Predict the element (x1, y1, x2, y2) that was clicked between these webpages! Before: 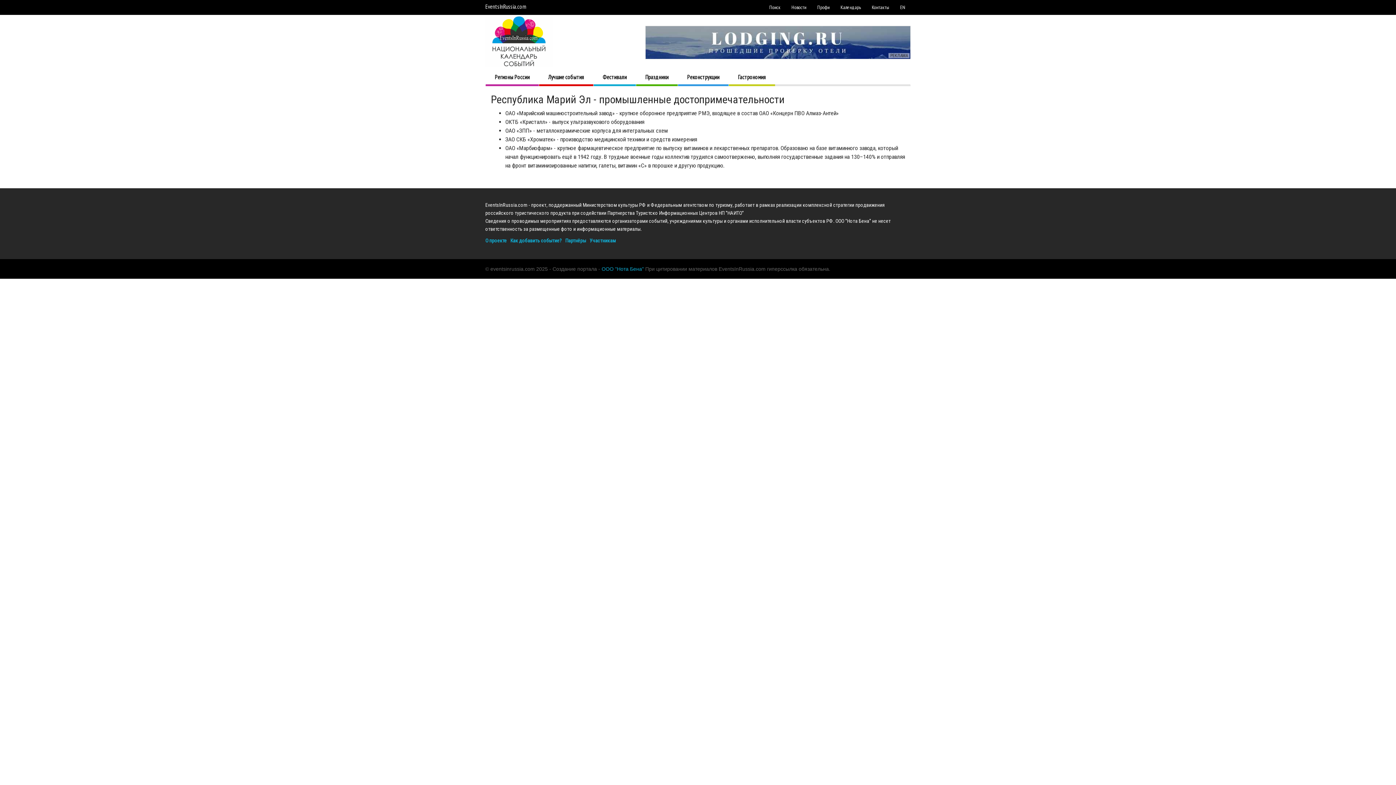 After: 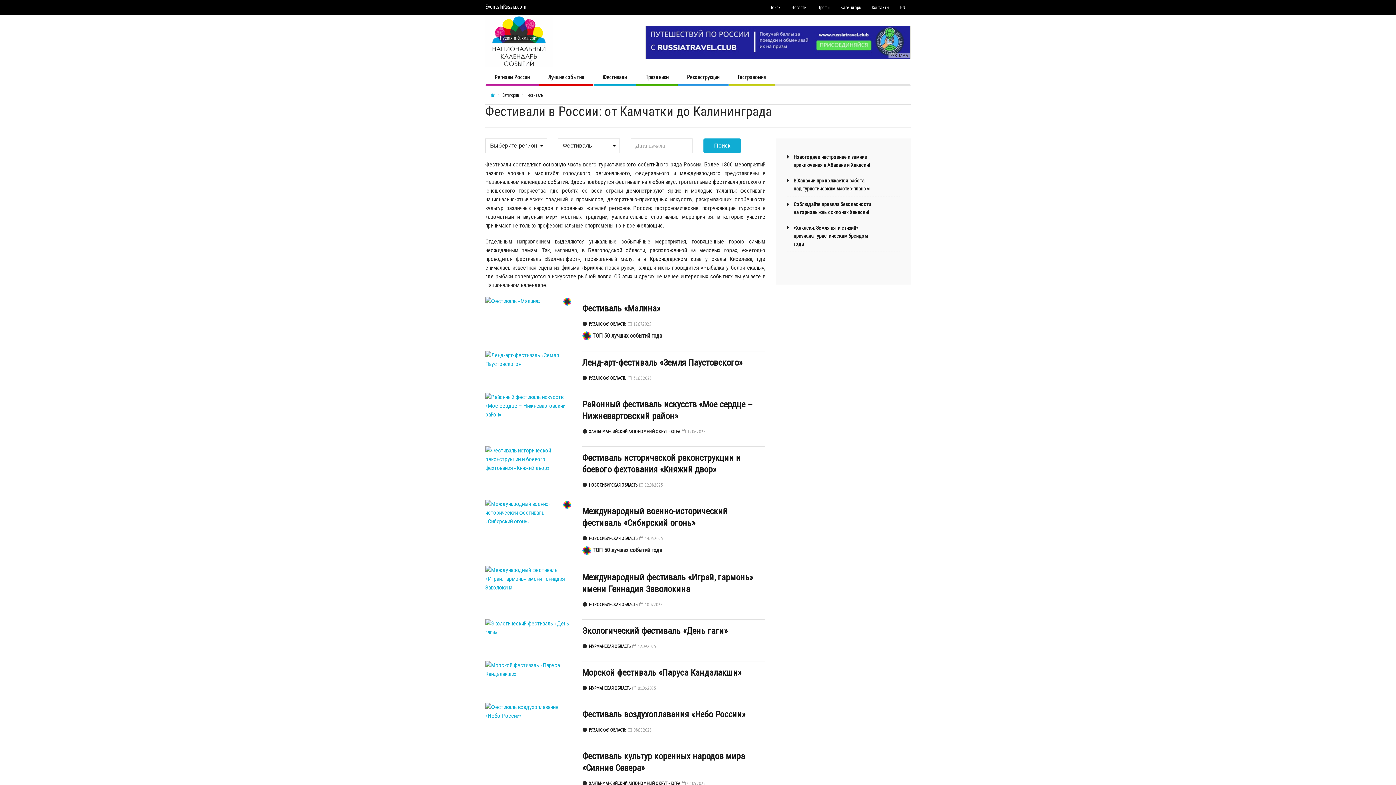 Action: bbox: (593, 69, 636, 86) label: Фестивали